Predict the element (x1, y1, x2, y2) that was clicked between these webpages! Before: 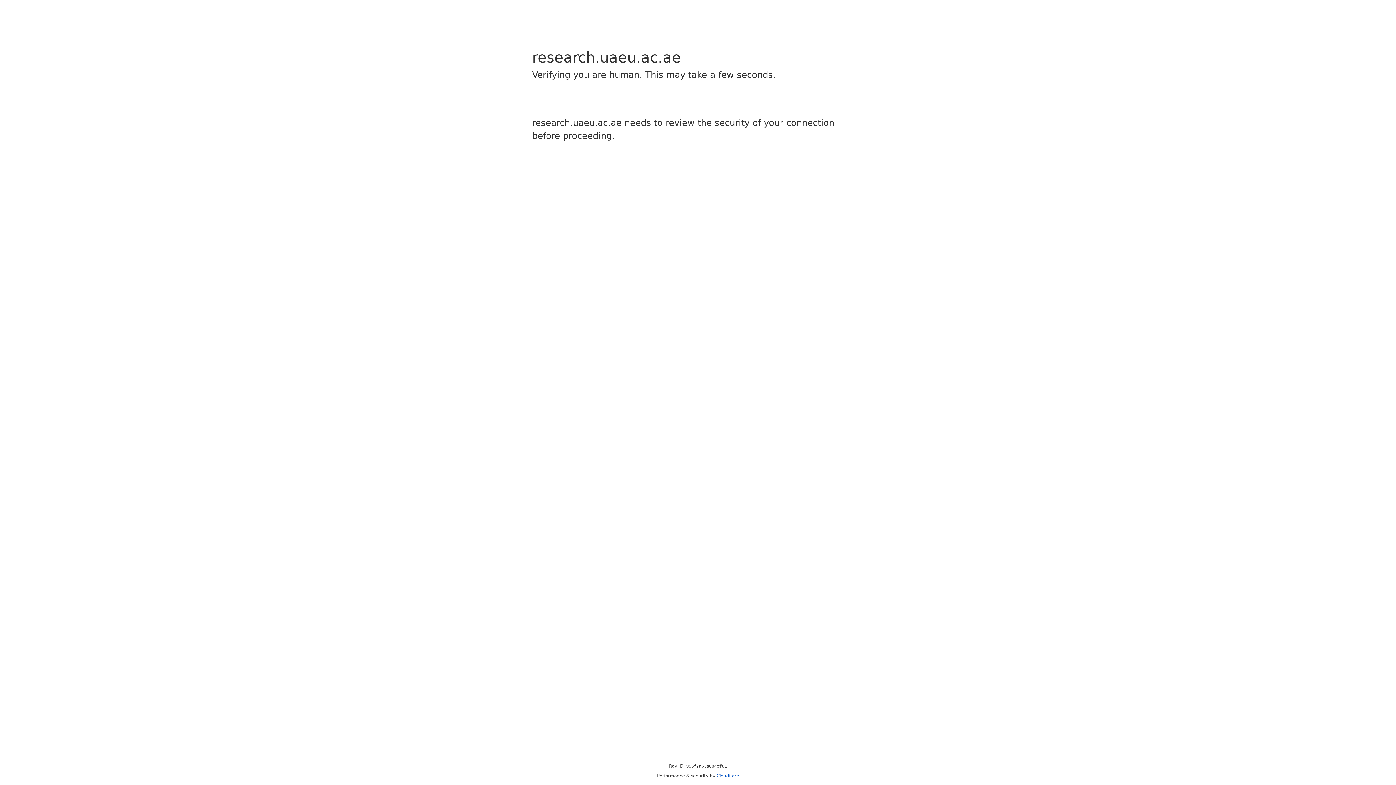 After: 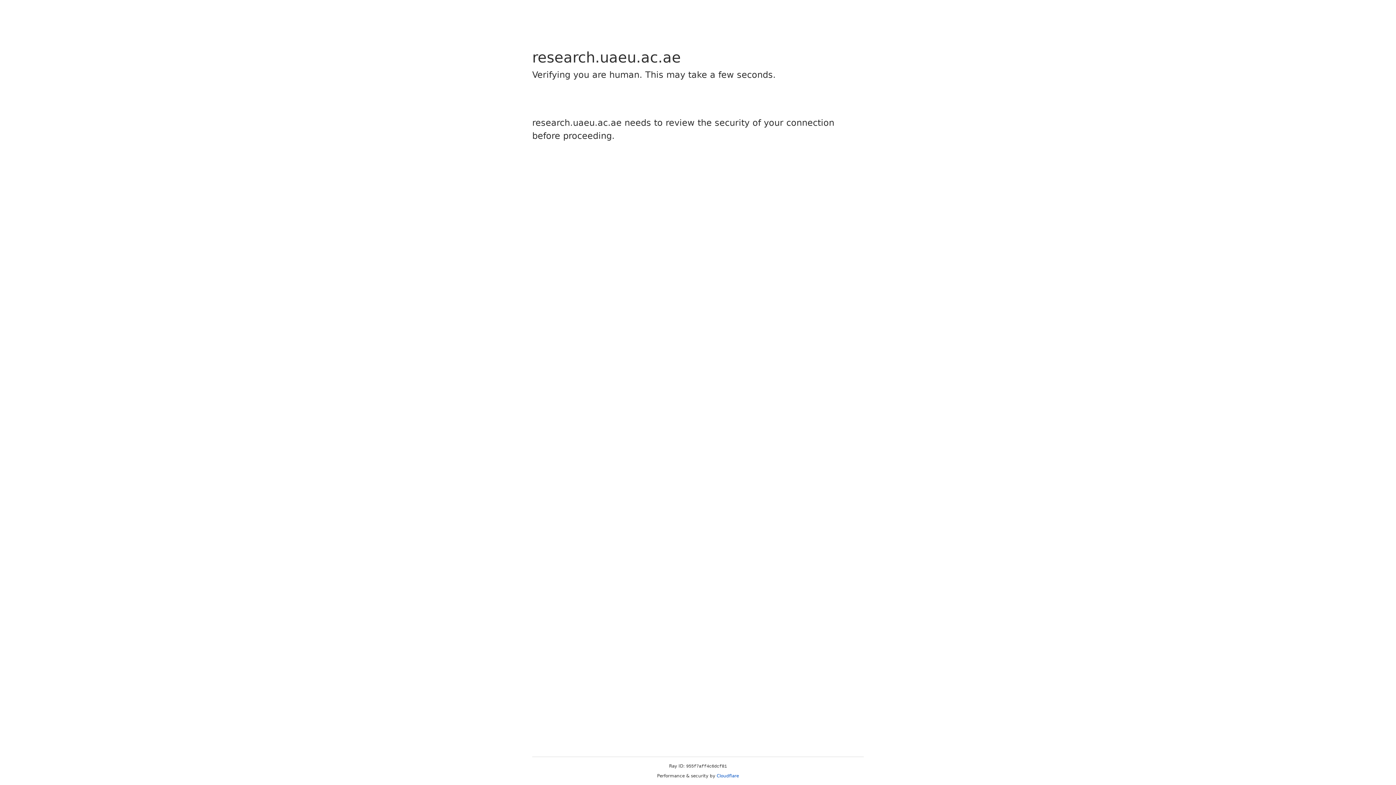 Action: label: Cloudflare bbox: (716, 773, 739, 778)